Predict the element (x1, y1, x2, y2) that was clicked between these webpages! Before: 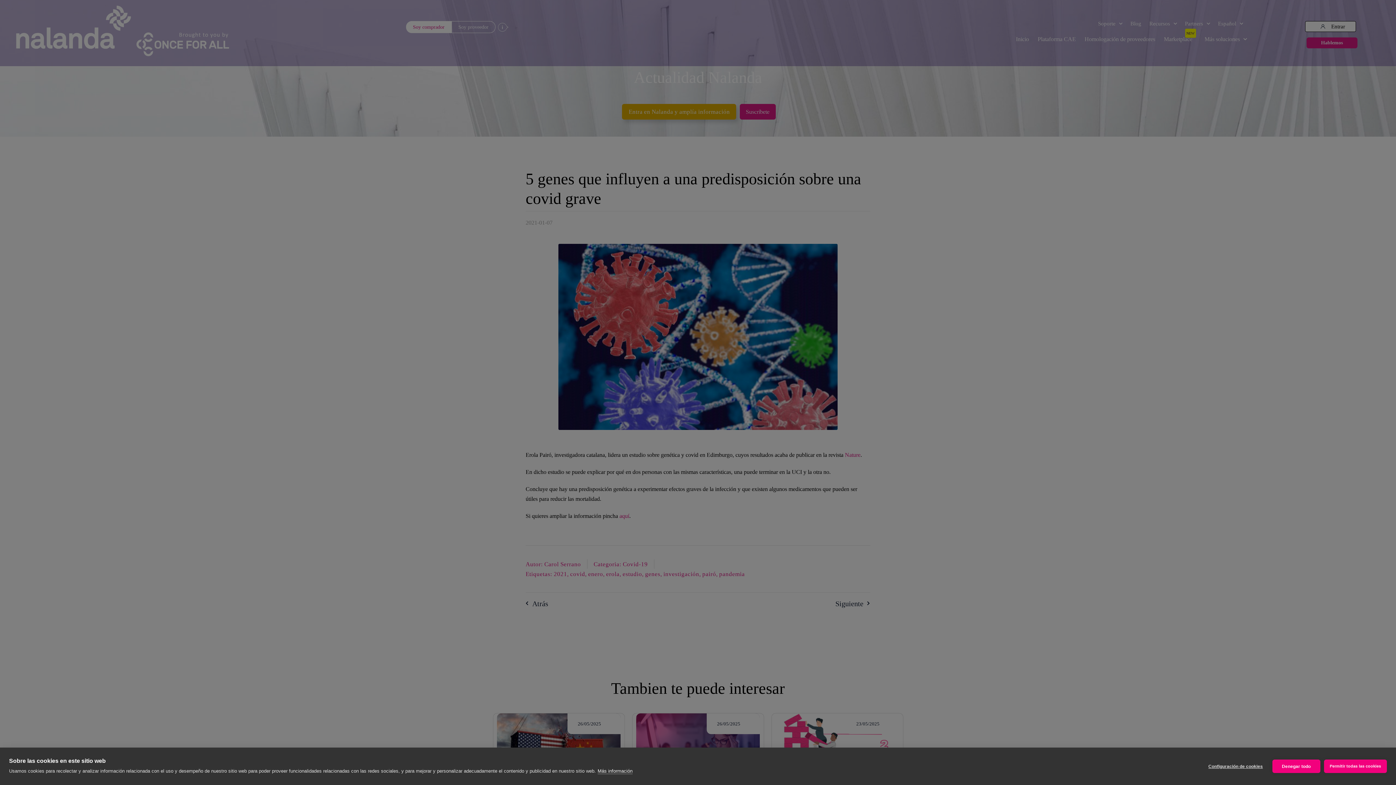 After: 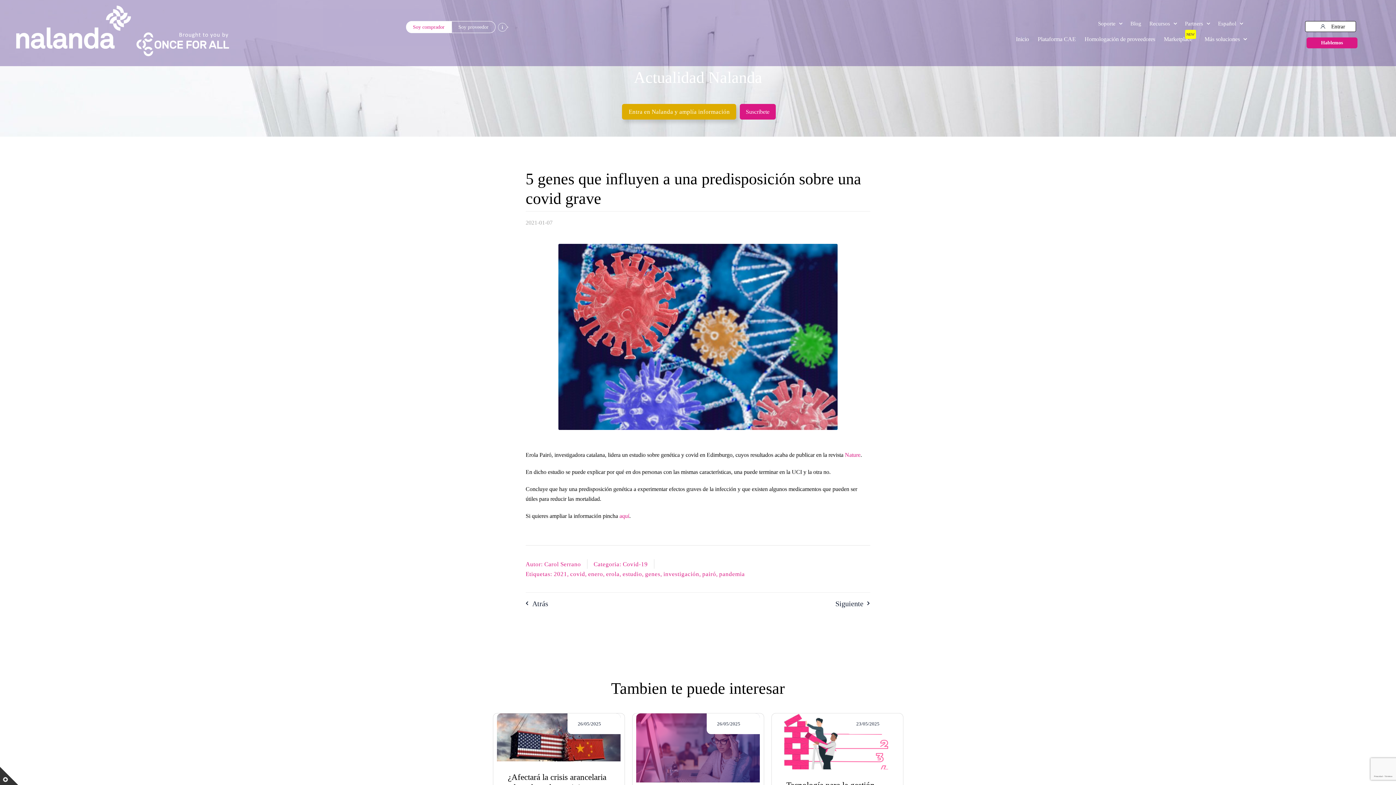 Action: label: Denegar todo bbox: (1272, 760, 1320, 773)